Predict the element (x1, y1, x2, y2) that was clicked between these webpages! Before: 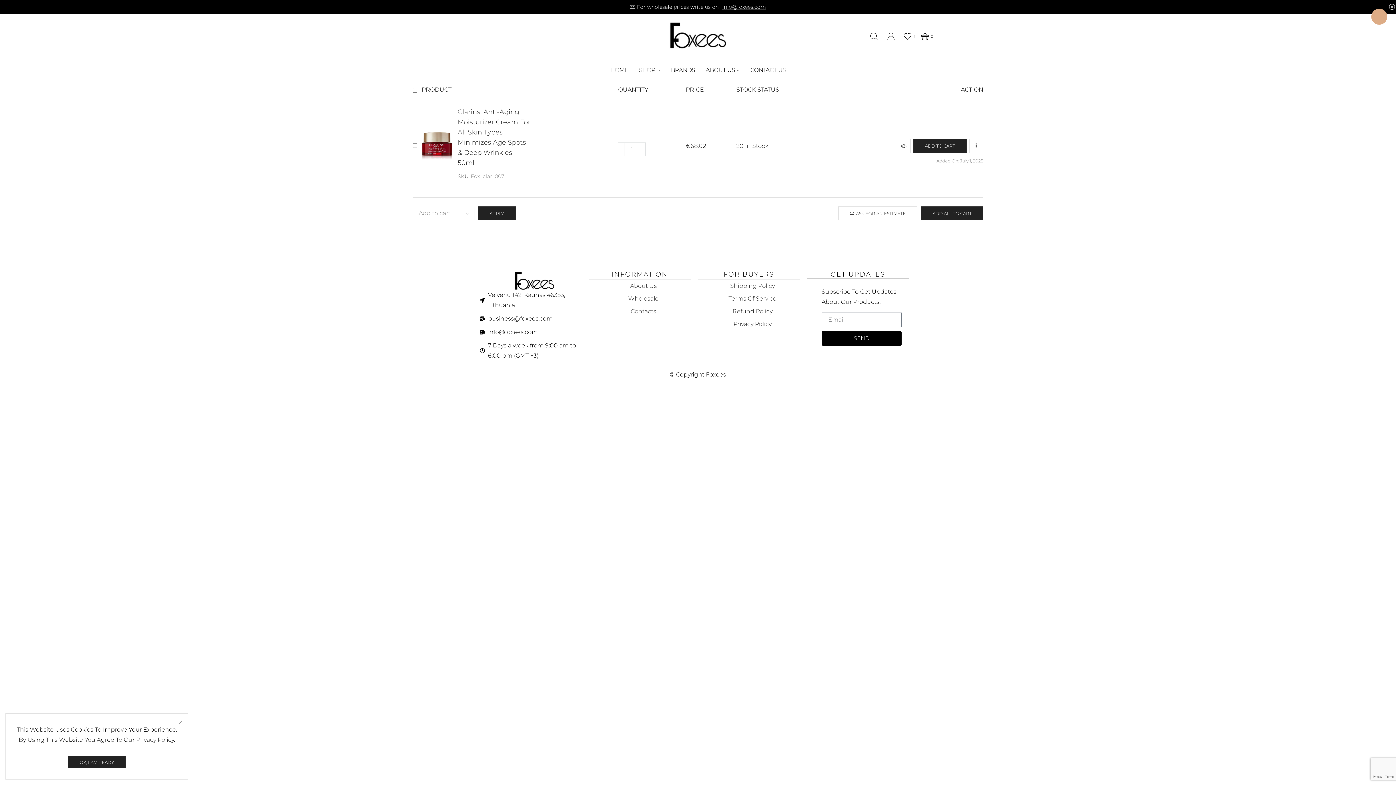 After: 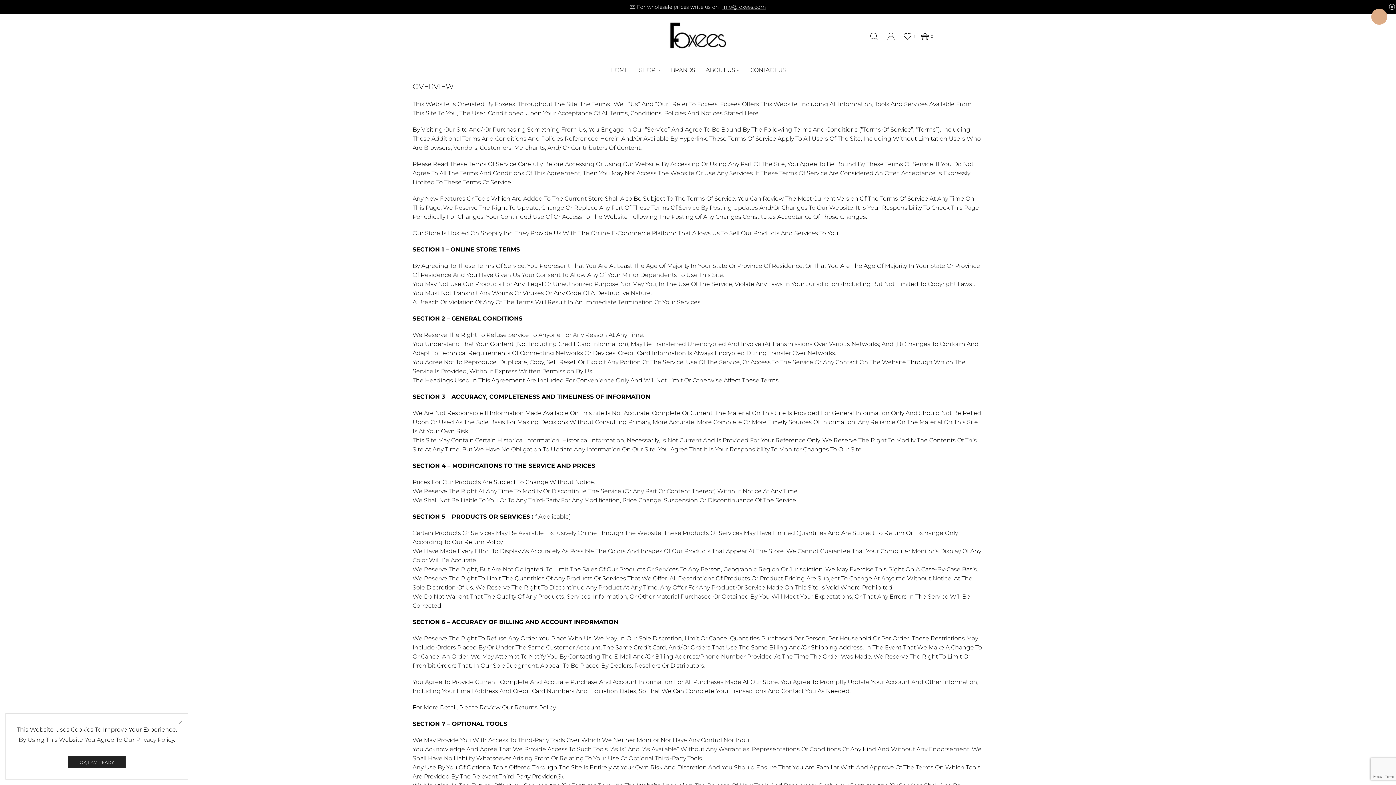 Action: label: Terms Of Service bbox: (728, 295, 776, 302)